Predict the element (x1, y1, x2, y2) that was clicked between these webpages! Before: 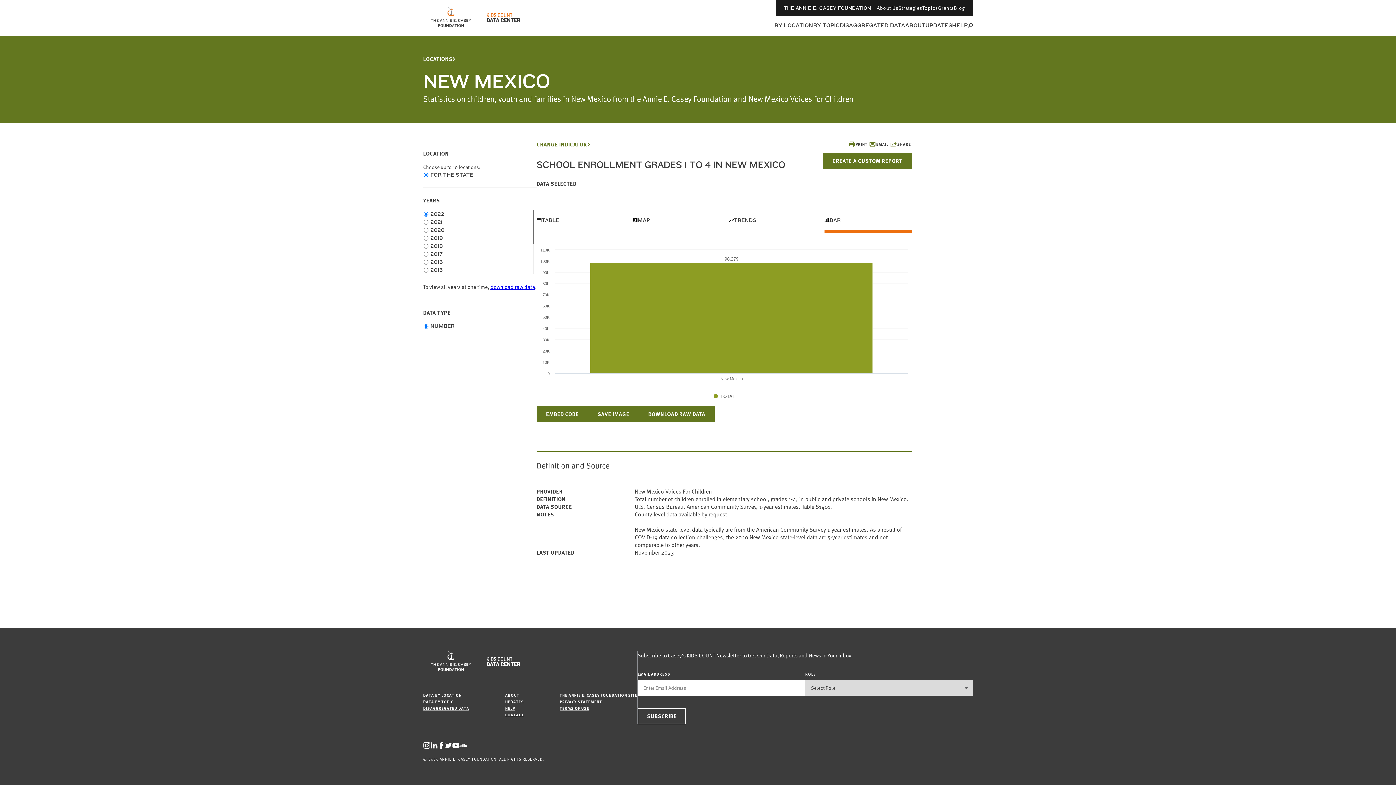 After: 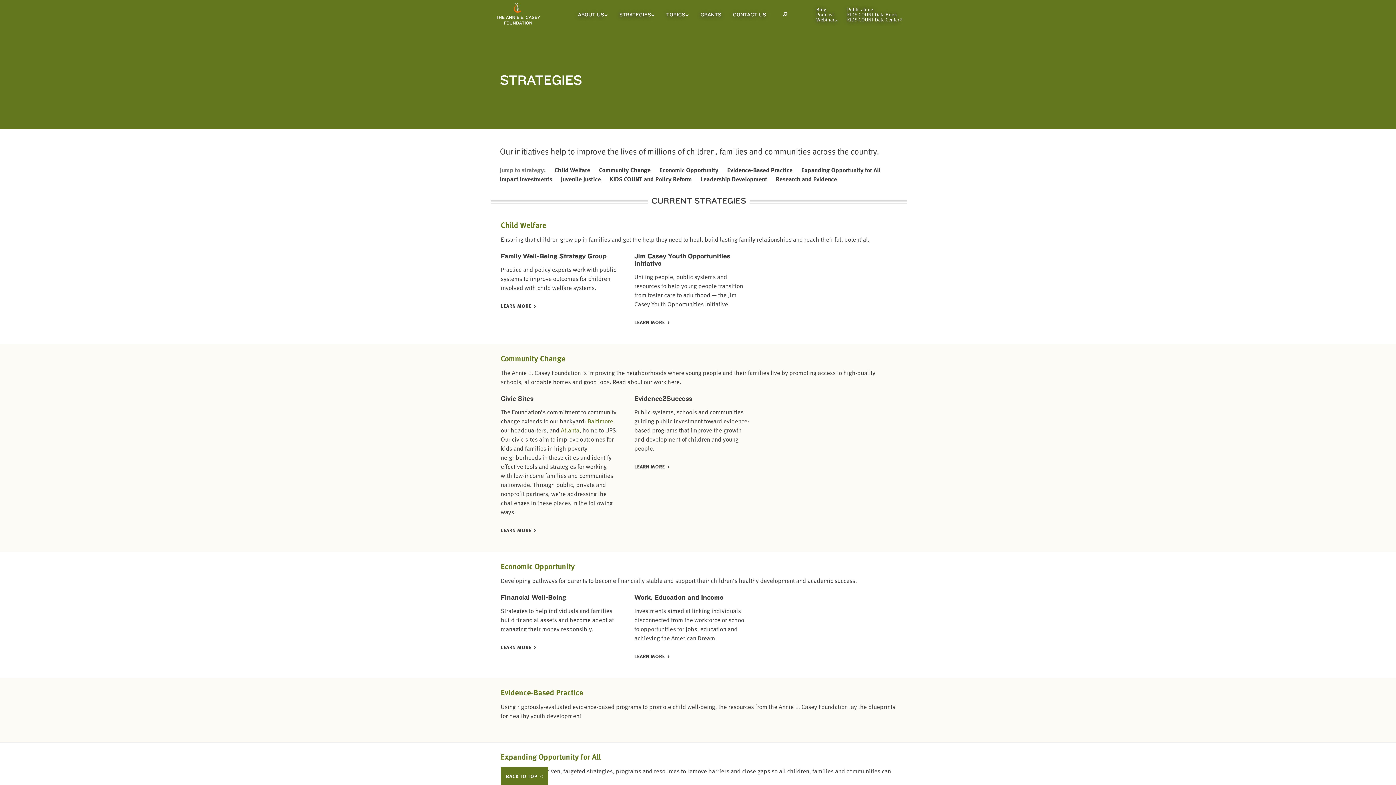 Action: bbox: (898, 4, 922, 11) label: Strategies